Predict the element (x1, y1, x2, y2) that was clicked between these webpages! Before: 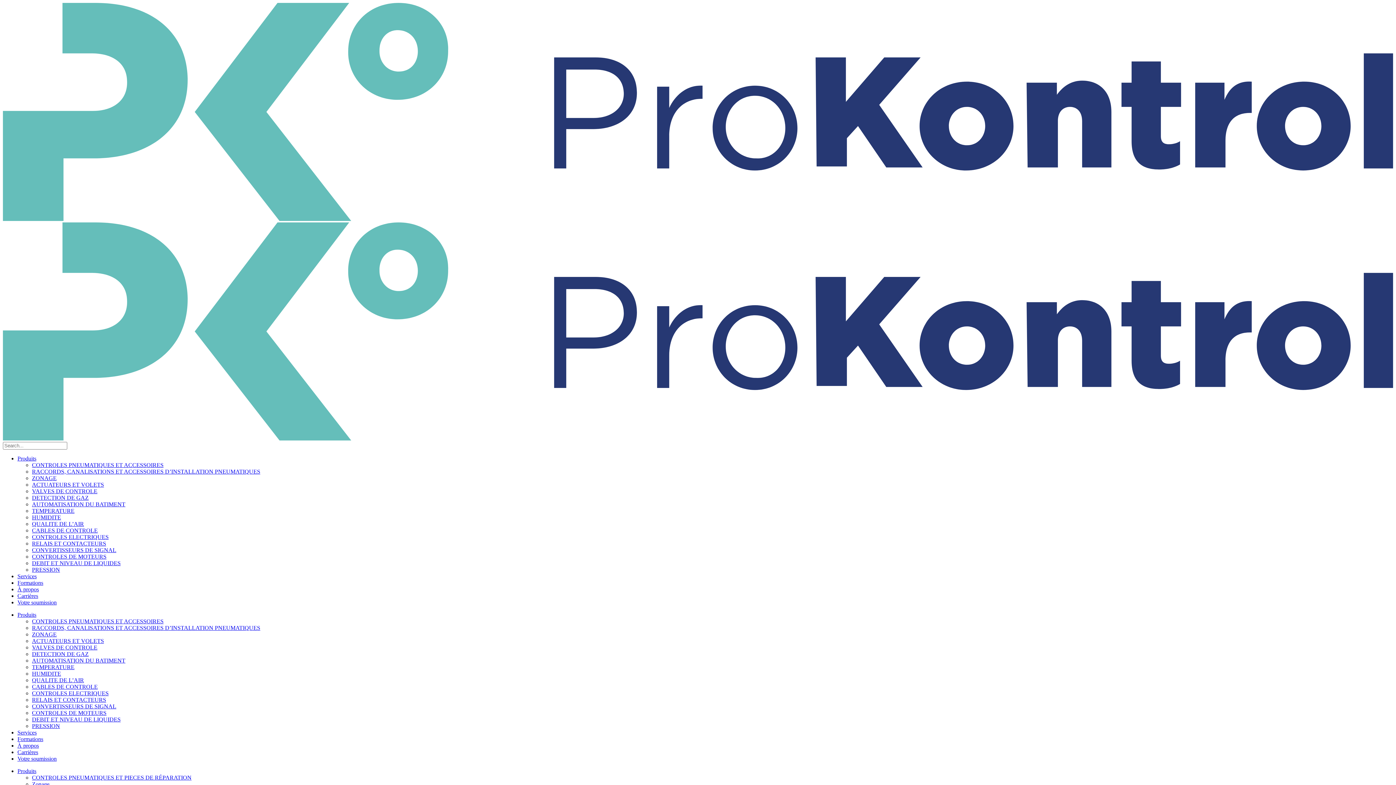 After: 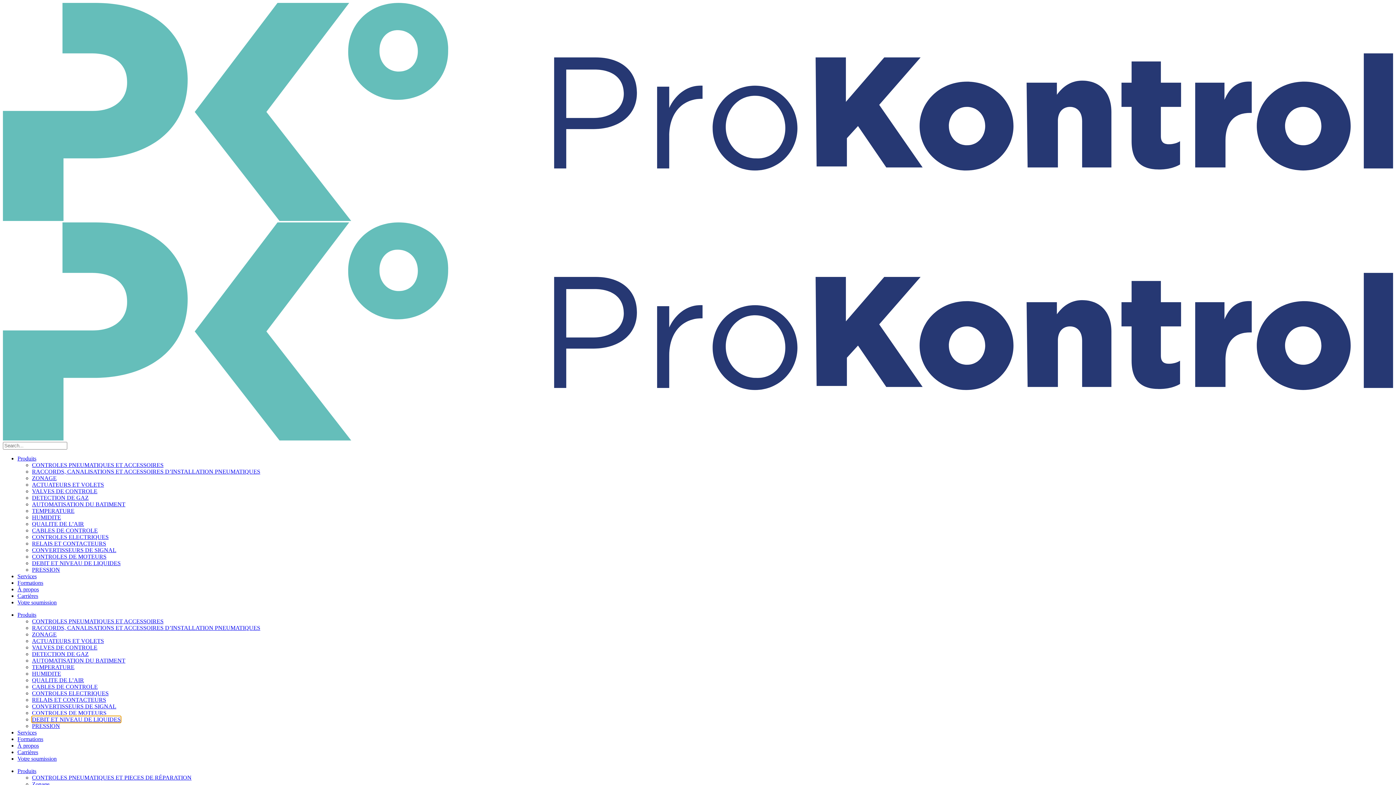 Action: label: DEBIT ET NIVEAU DE LIQUIDES bbox: (32, 716, 120, 722)